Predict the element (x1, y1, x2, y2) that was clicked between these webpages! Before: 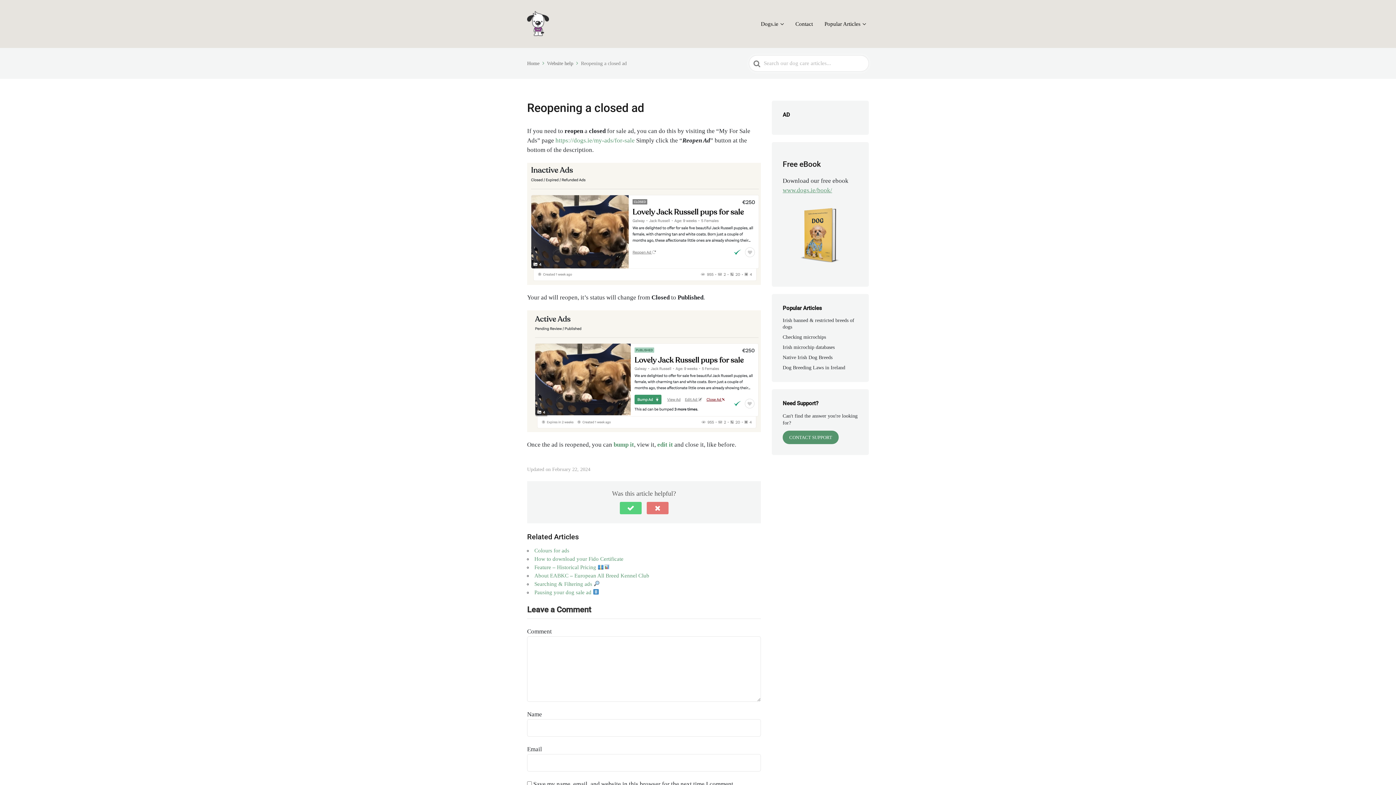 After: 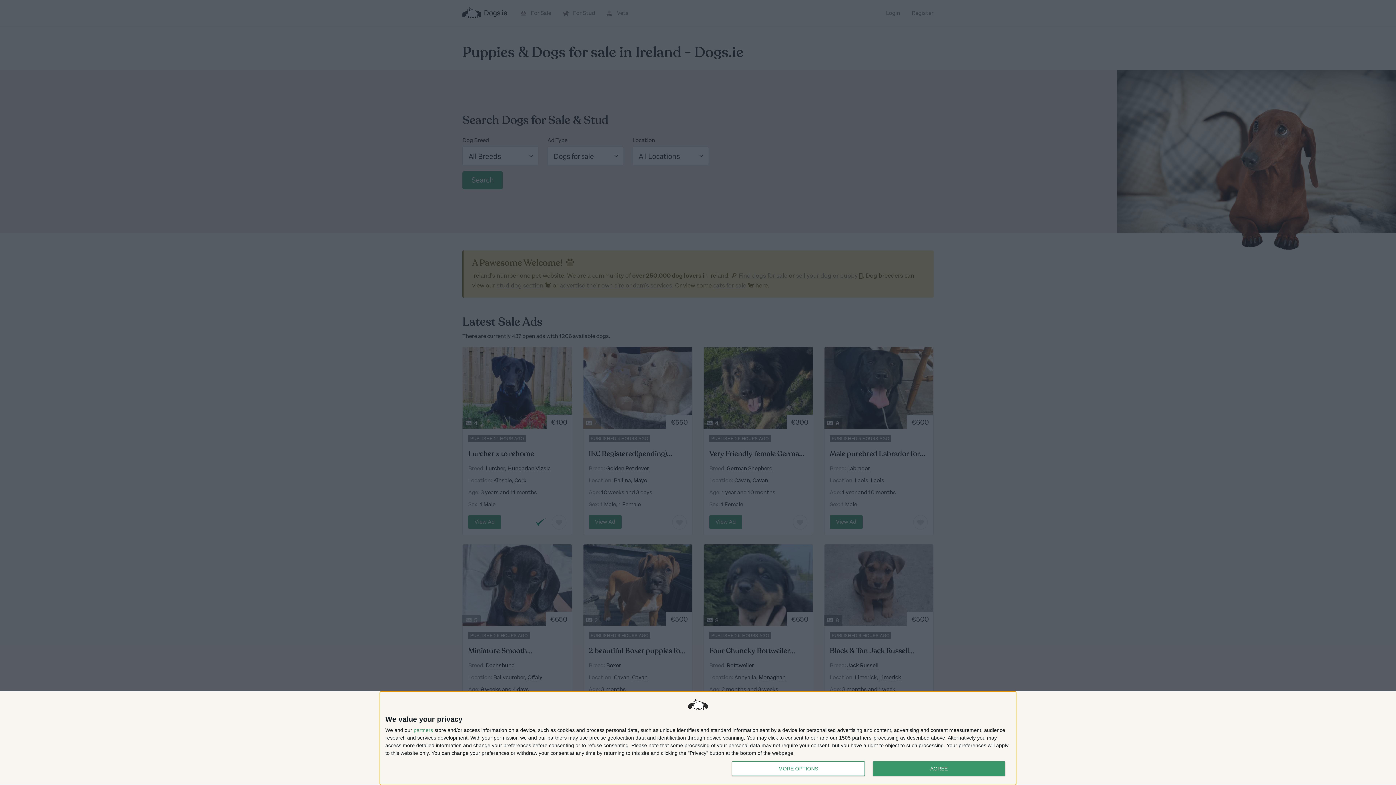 Action: bbox: (758, 18, 786, 29) label: Dogs.ie